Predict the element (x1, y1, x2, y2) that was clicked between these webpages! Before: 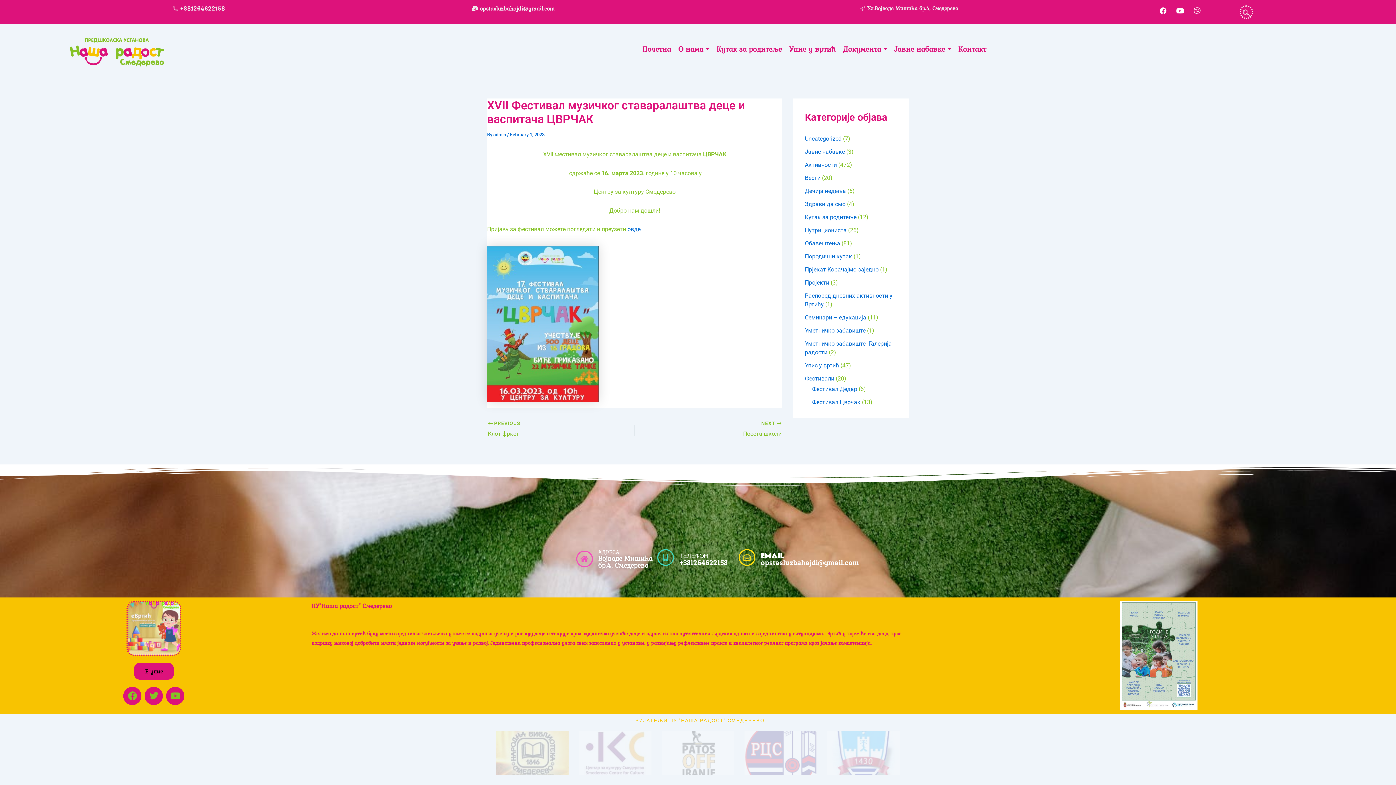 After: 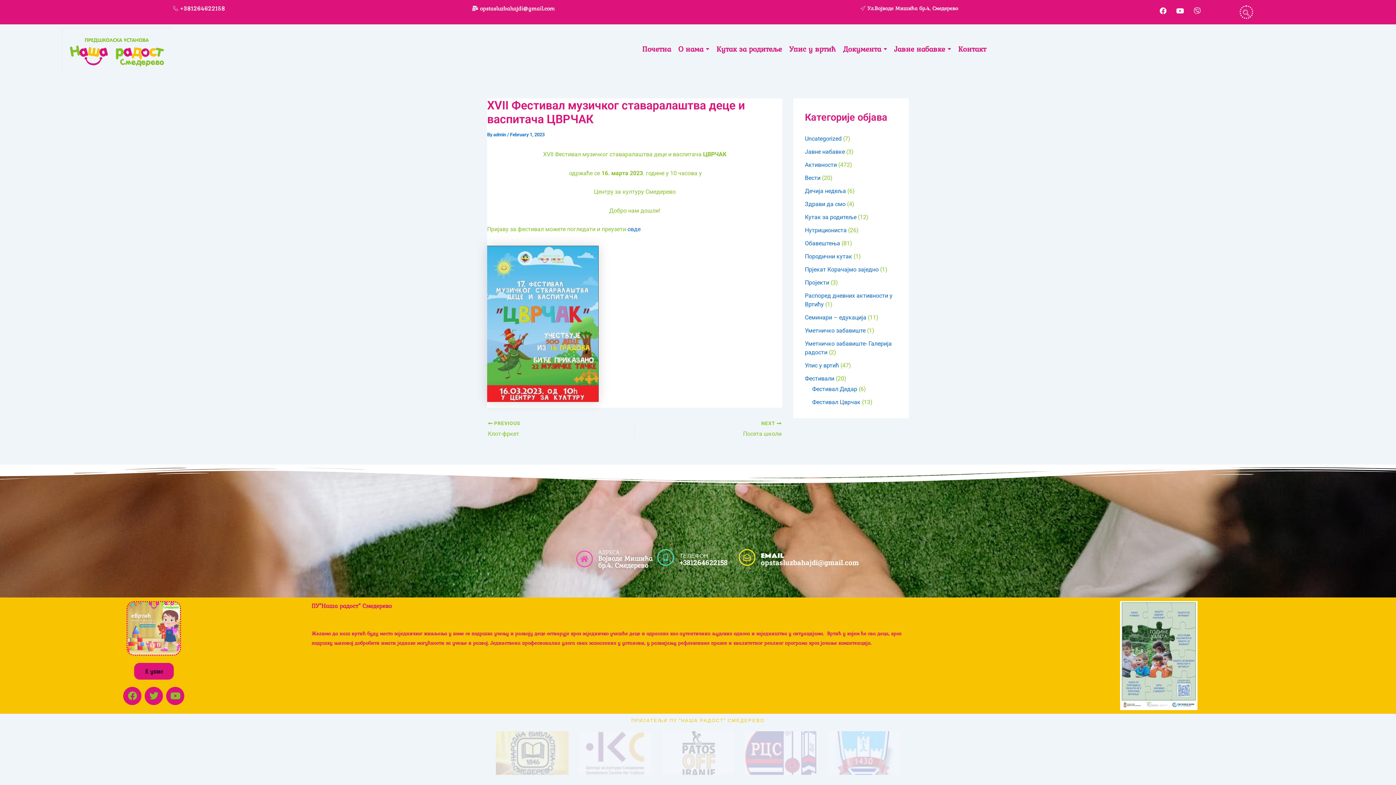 Action: label: +381264622158 bbox: (3, 3, 225, 13)